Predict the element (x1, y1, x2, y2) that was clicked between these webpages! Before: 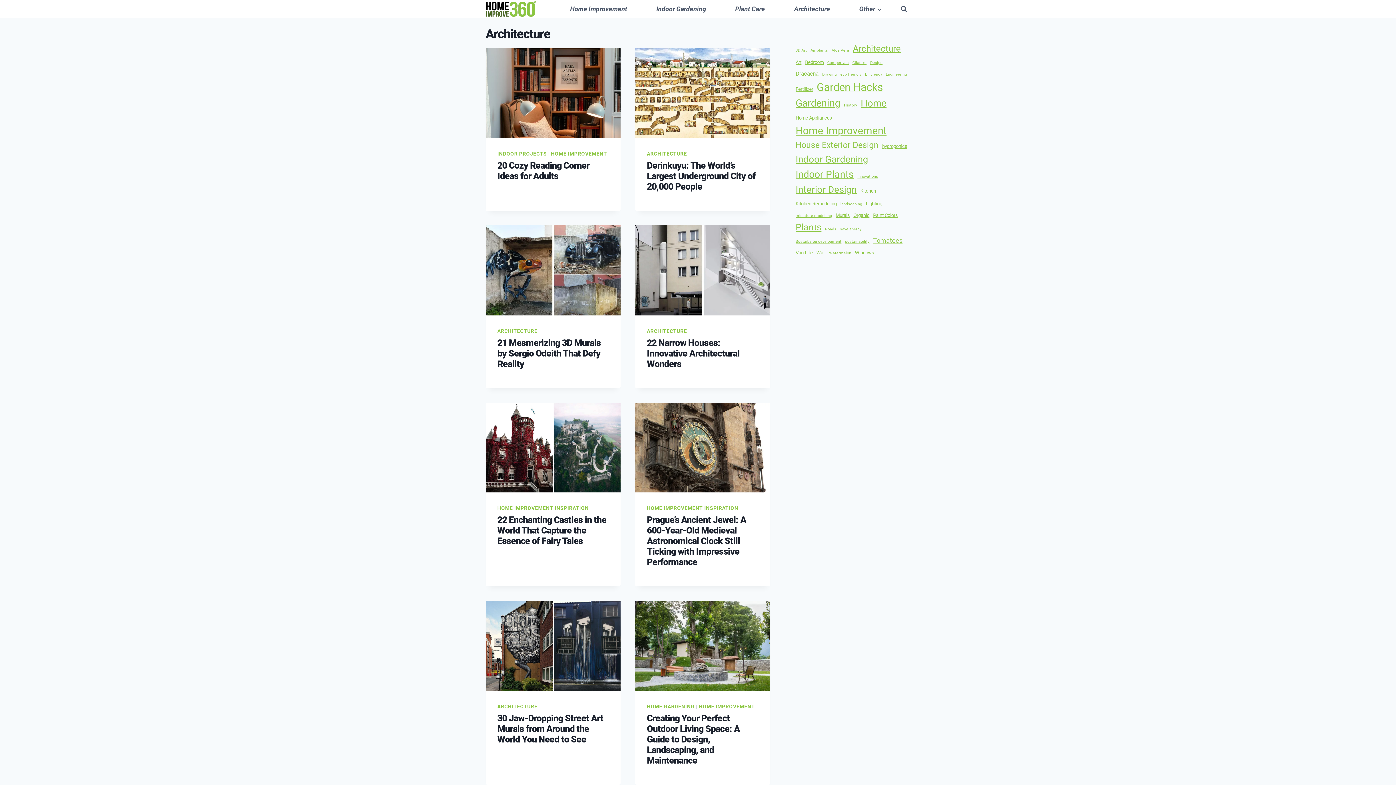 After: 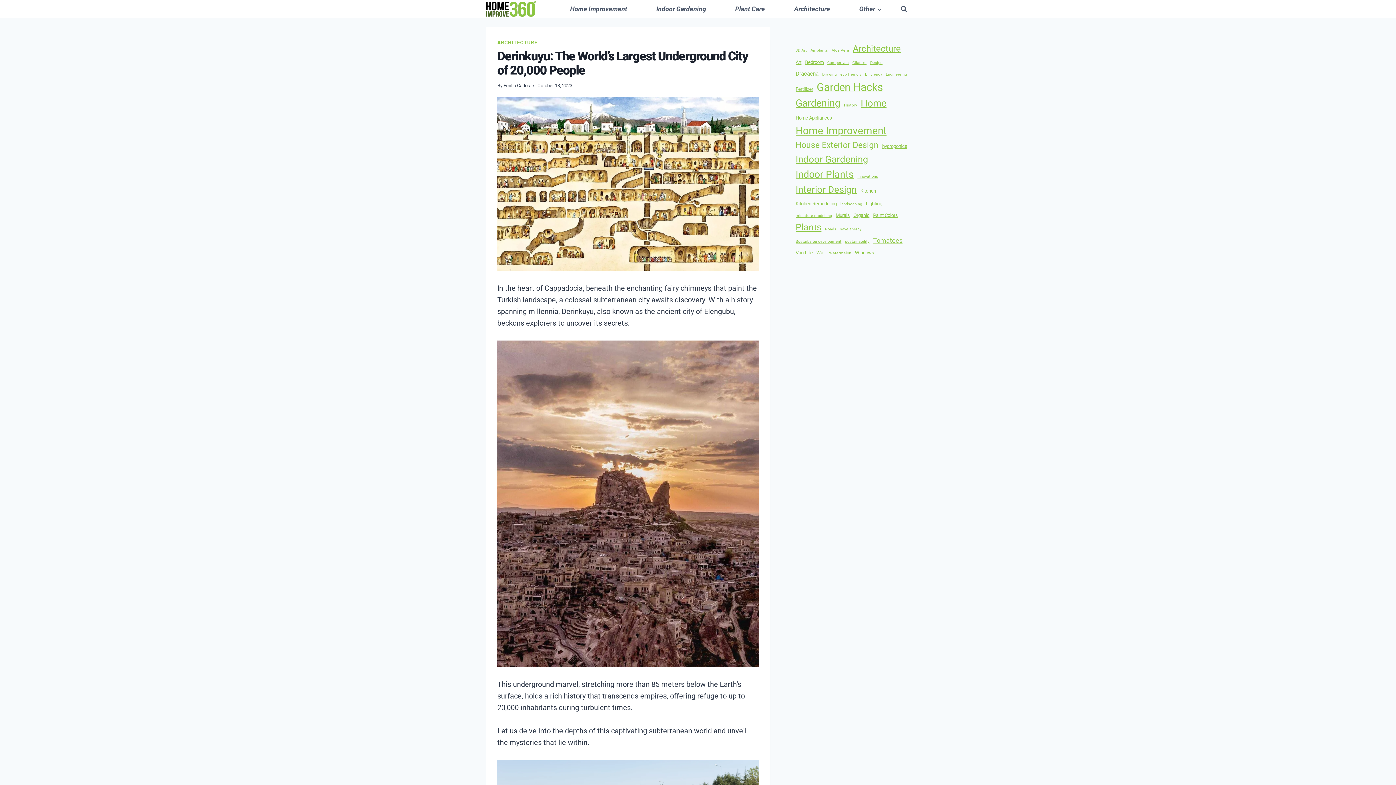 Action: label: Derinkuyu: The World’s Largest Underground City of 20,000 People bbox: (647, 160, 755, 192)